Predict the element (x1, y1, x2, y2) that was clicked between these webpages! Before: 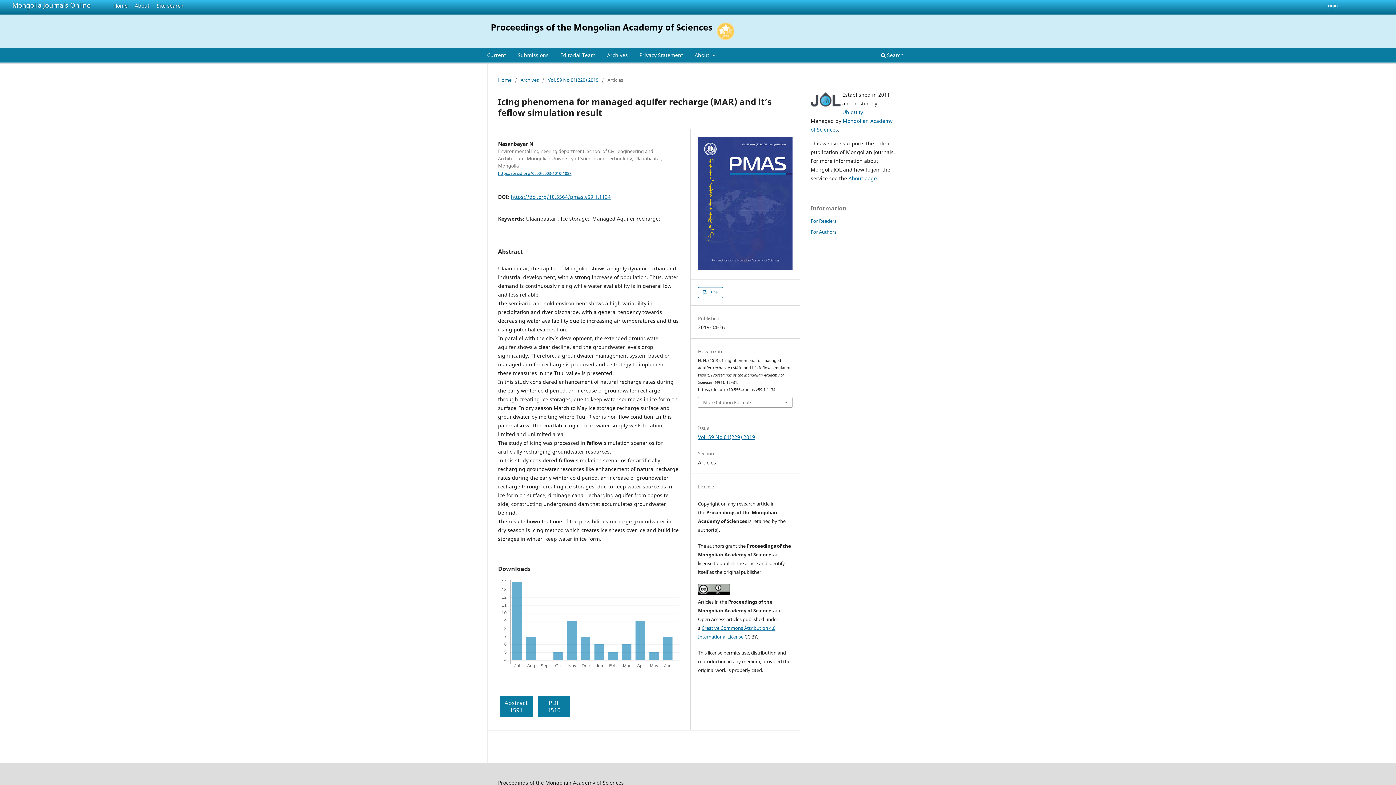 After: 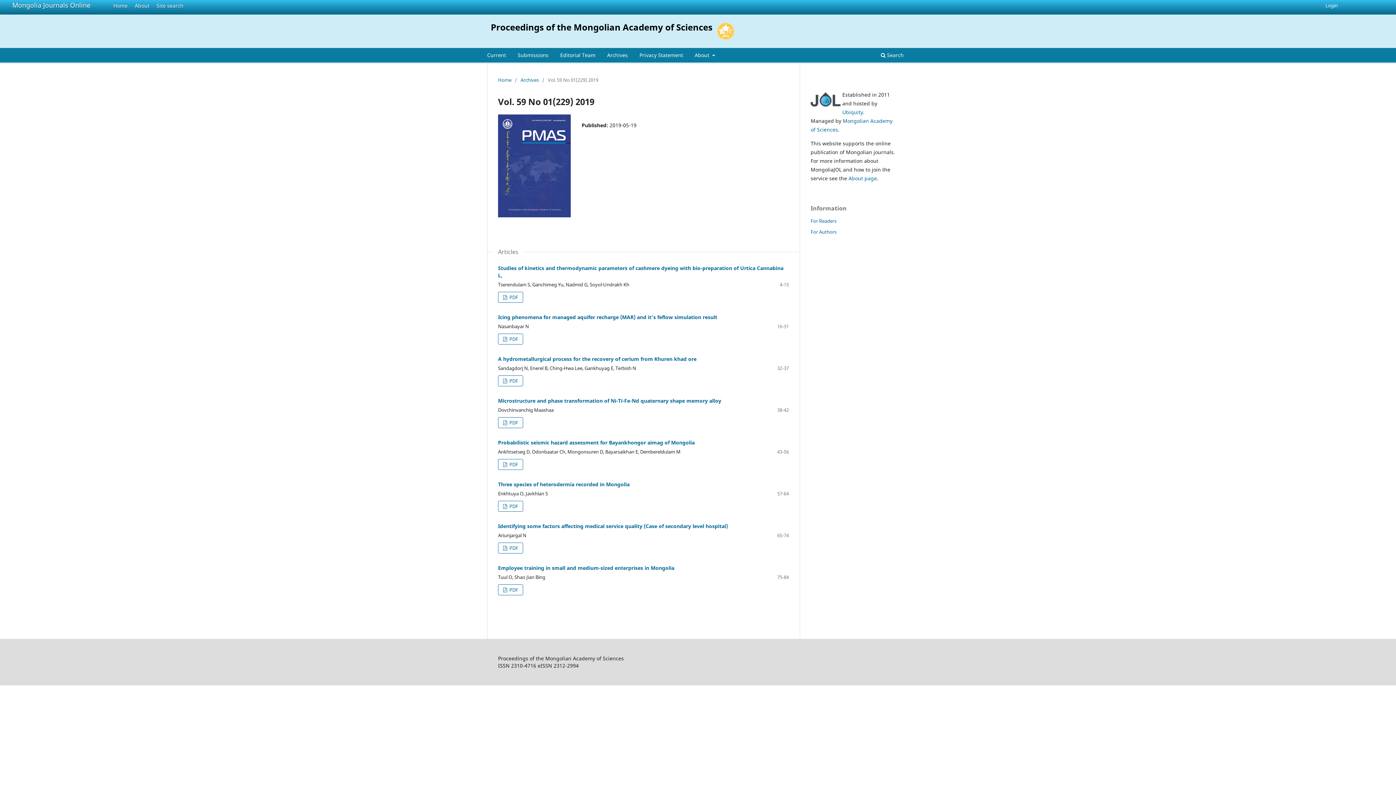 Action: bbox: (698, 433, 755, 440) label: Vol. 59 No 01(229) 2019